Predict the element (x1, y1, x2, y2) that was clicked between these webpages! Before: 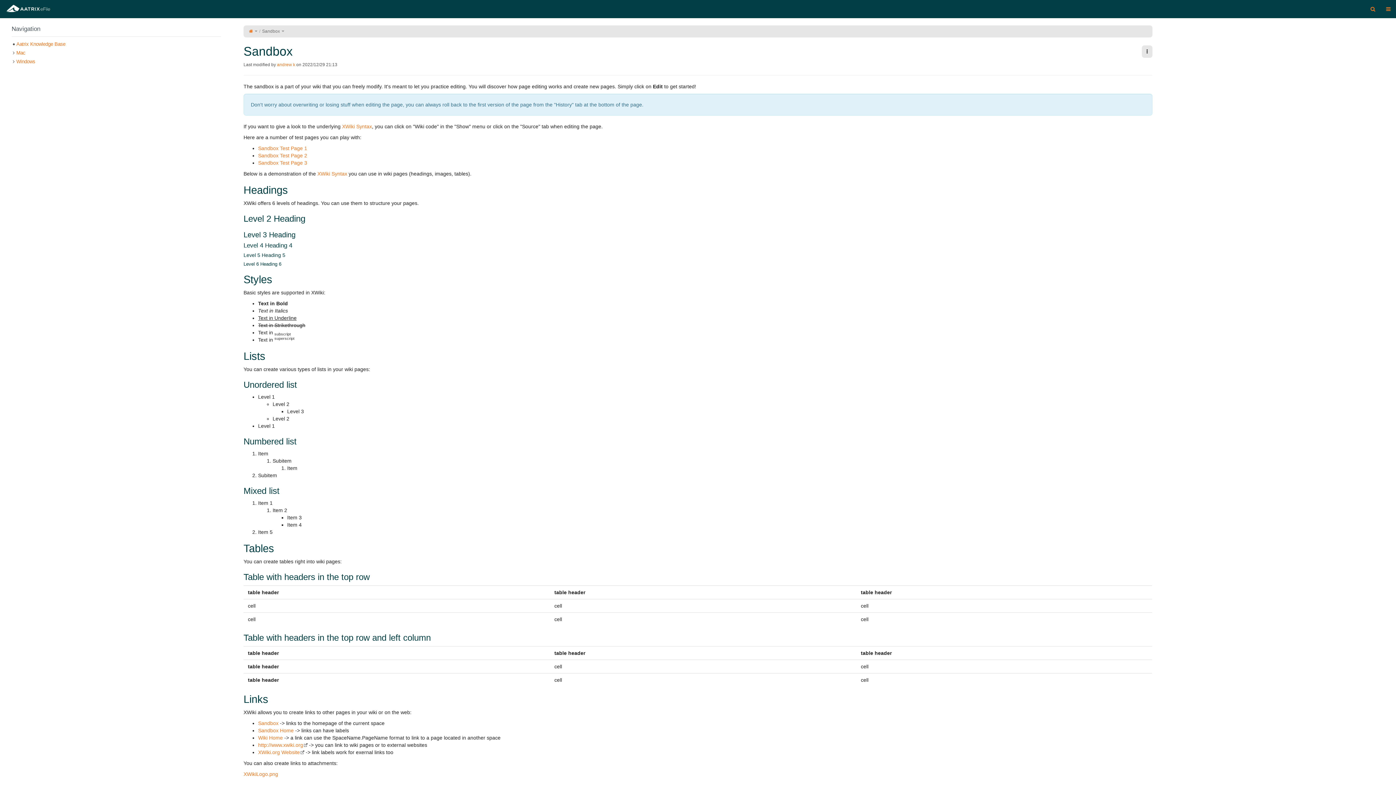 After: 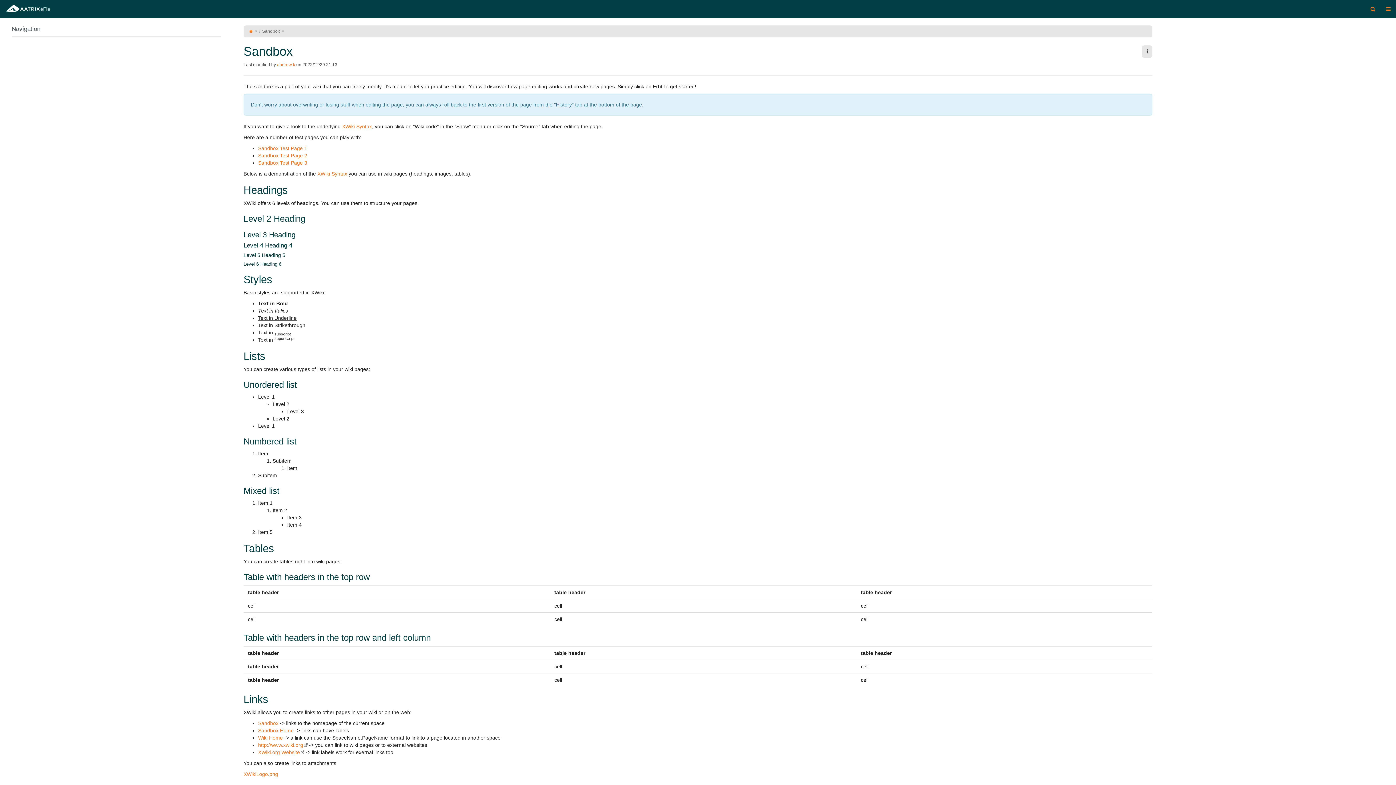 Action: bbox: (258, 720, 278, 726) label: Sandbox